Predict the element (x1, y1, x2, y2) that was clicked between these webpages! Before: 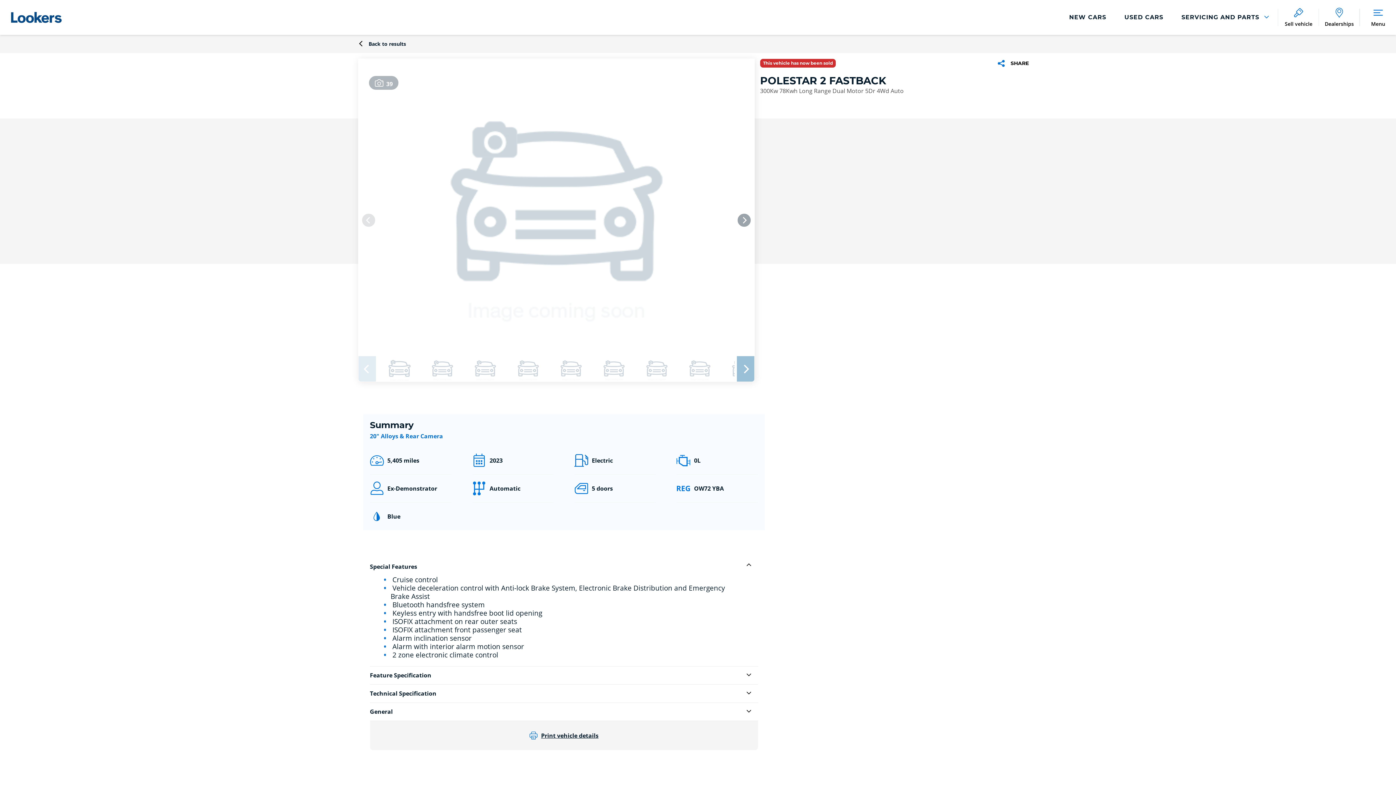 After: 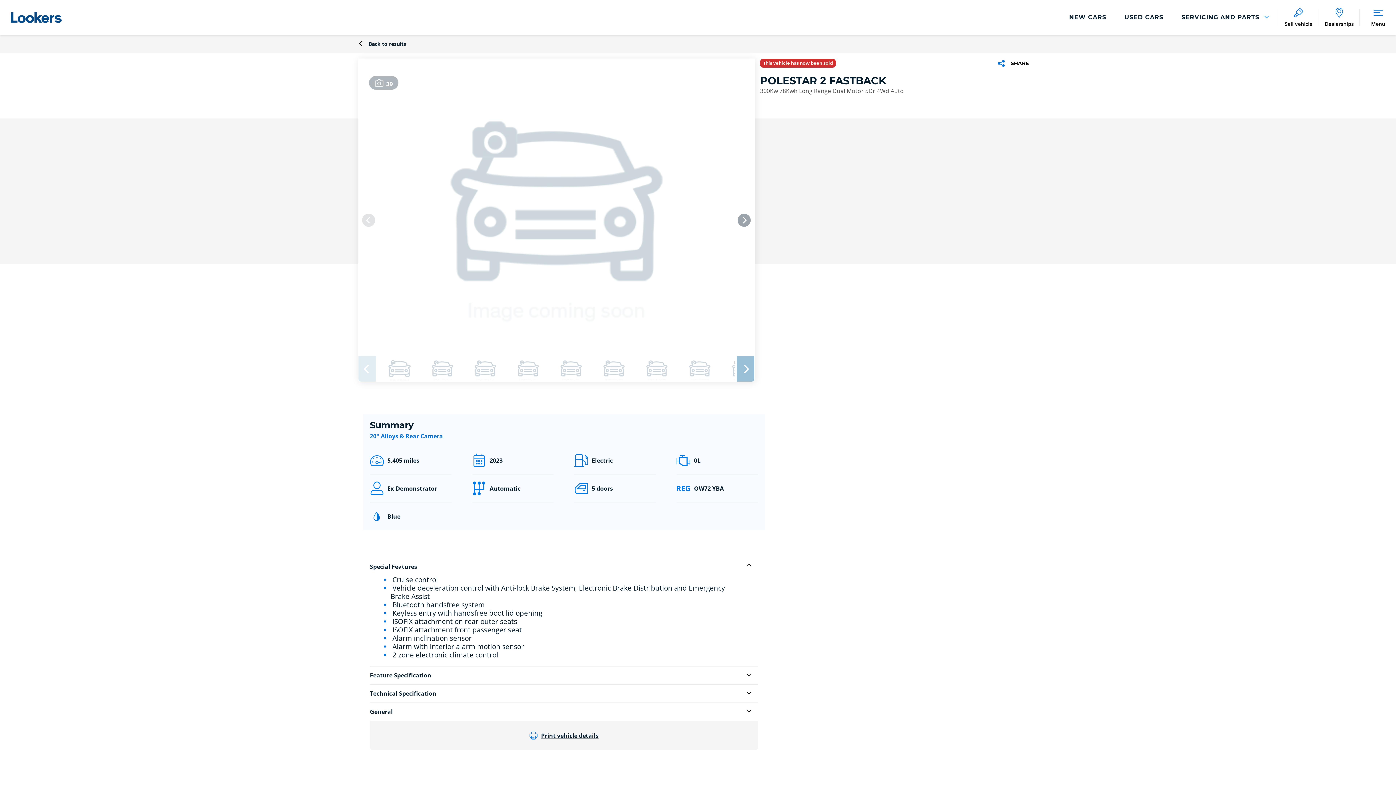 Action: label: Print vehicle details bbox: (529, 730, 598, 741)